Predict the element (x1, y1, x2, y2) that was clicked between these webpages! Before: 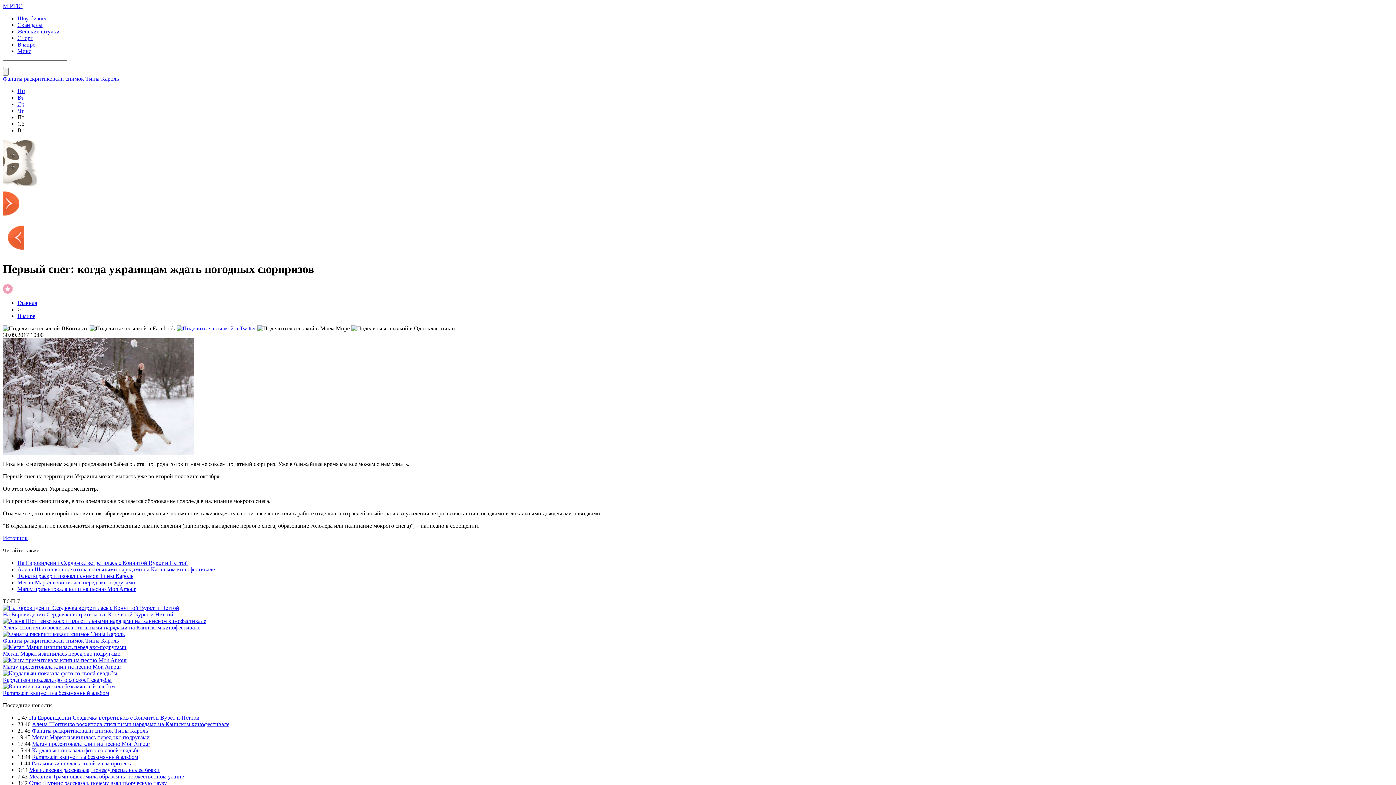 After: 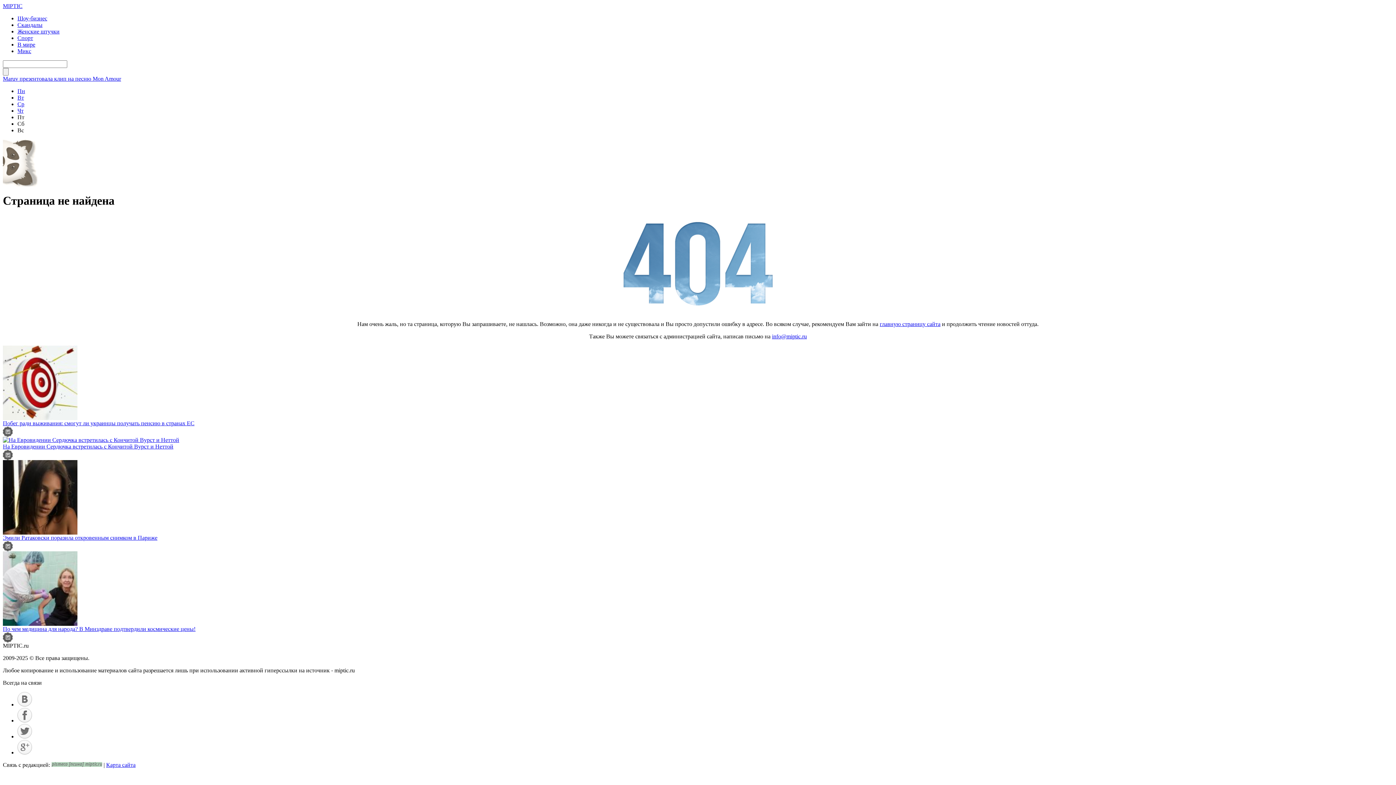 Action: label: Пн bbox: (17, 88, 25, 94)